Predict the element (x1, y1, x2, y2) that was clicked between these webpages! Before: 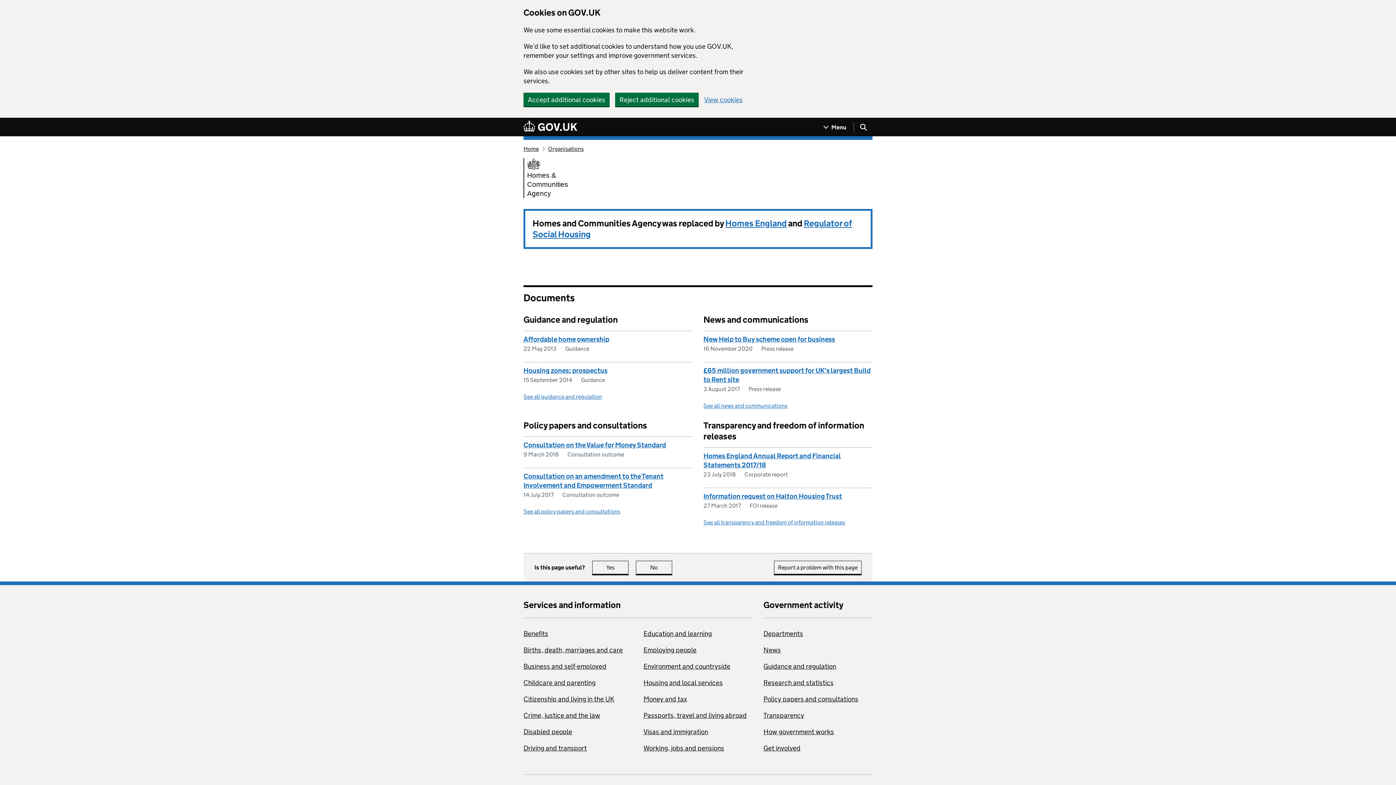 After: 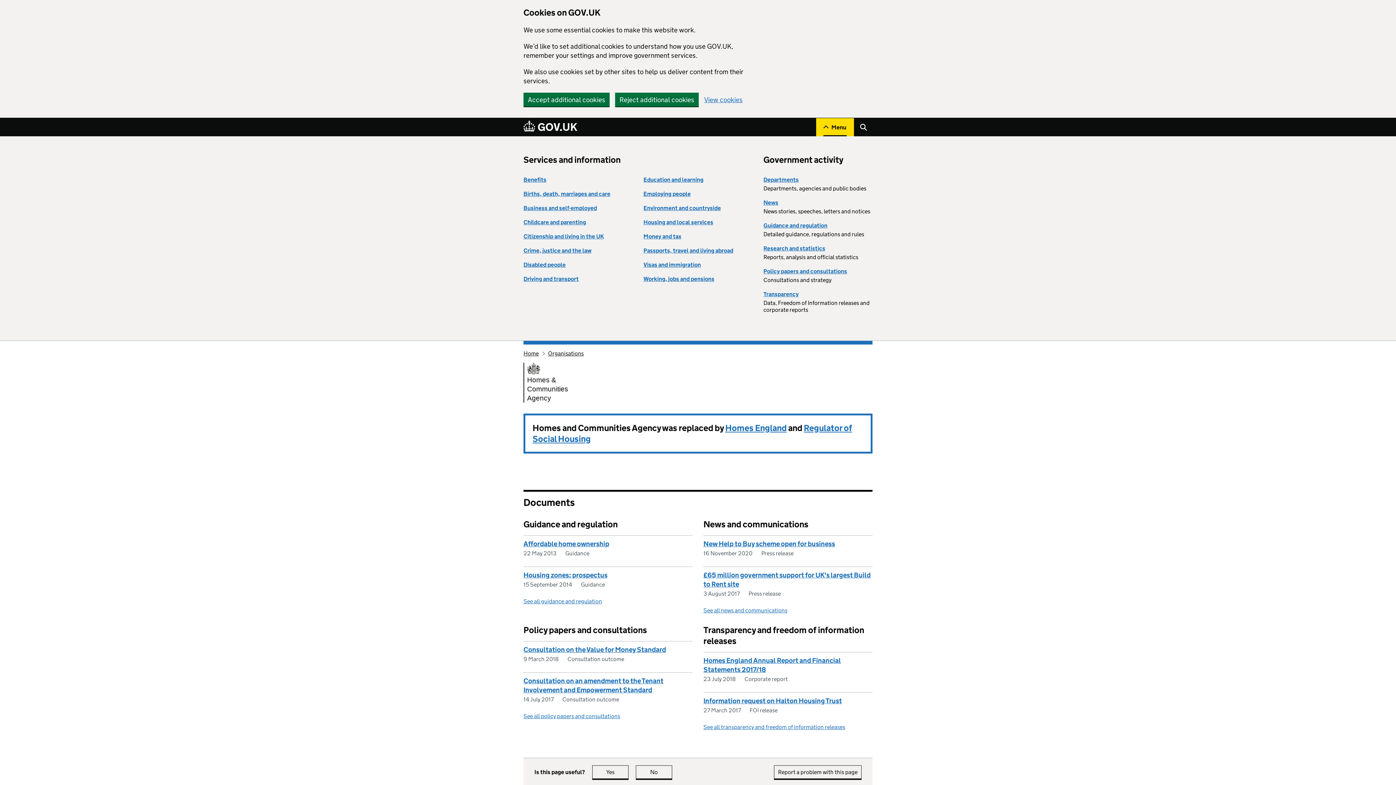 Action: label: Show navigation menu bbox: (816, 118, 854, 136)